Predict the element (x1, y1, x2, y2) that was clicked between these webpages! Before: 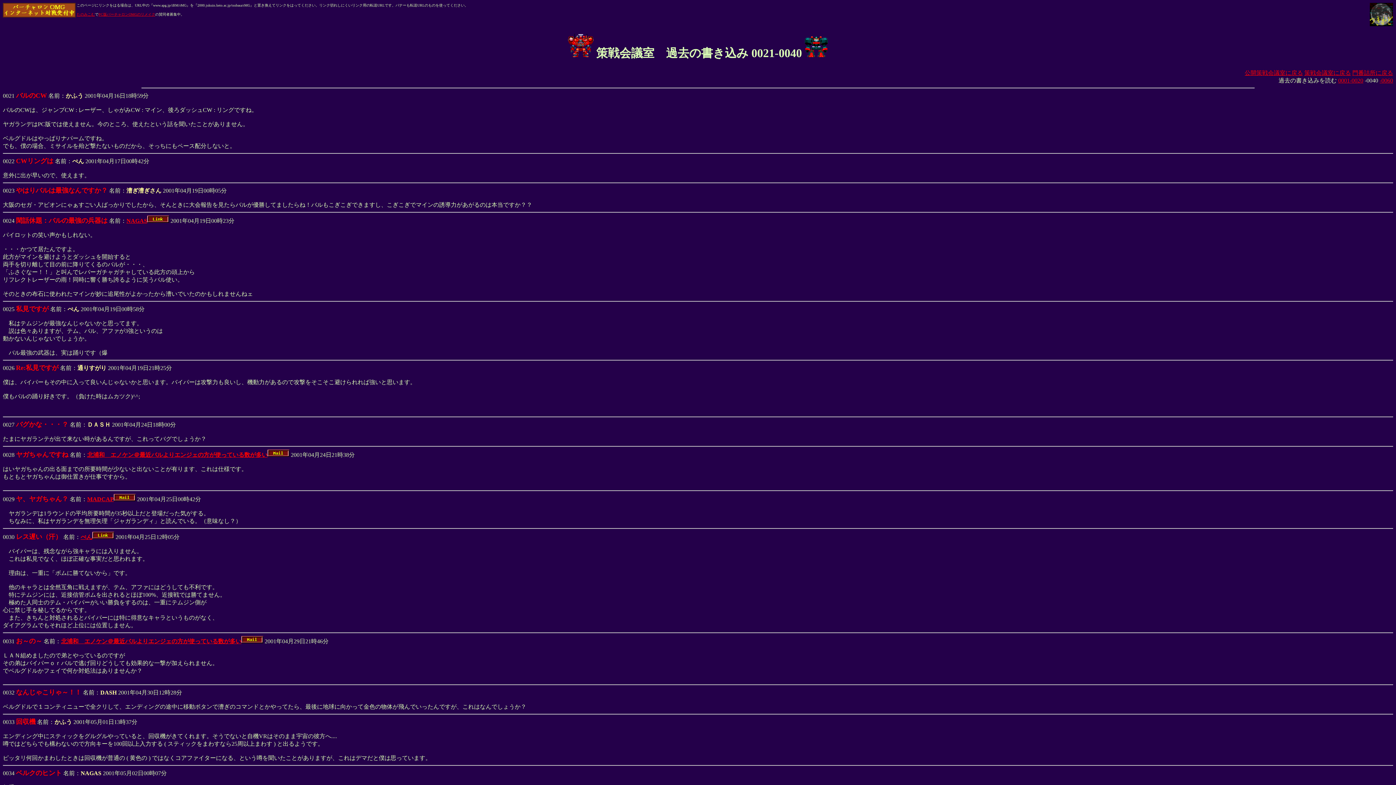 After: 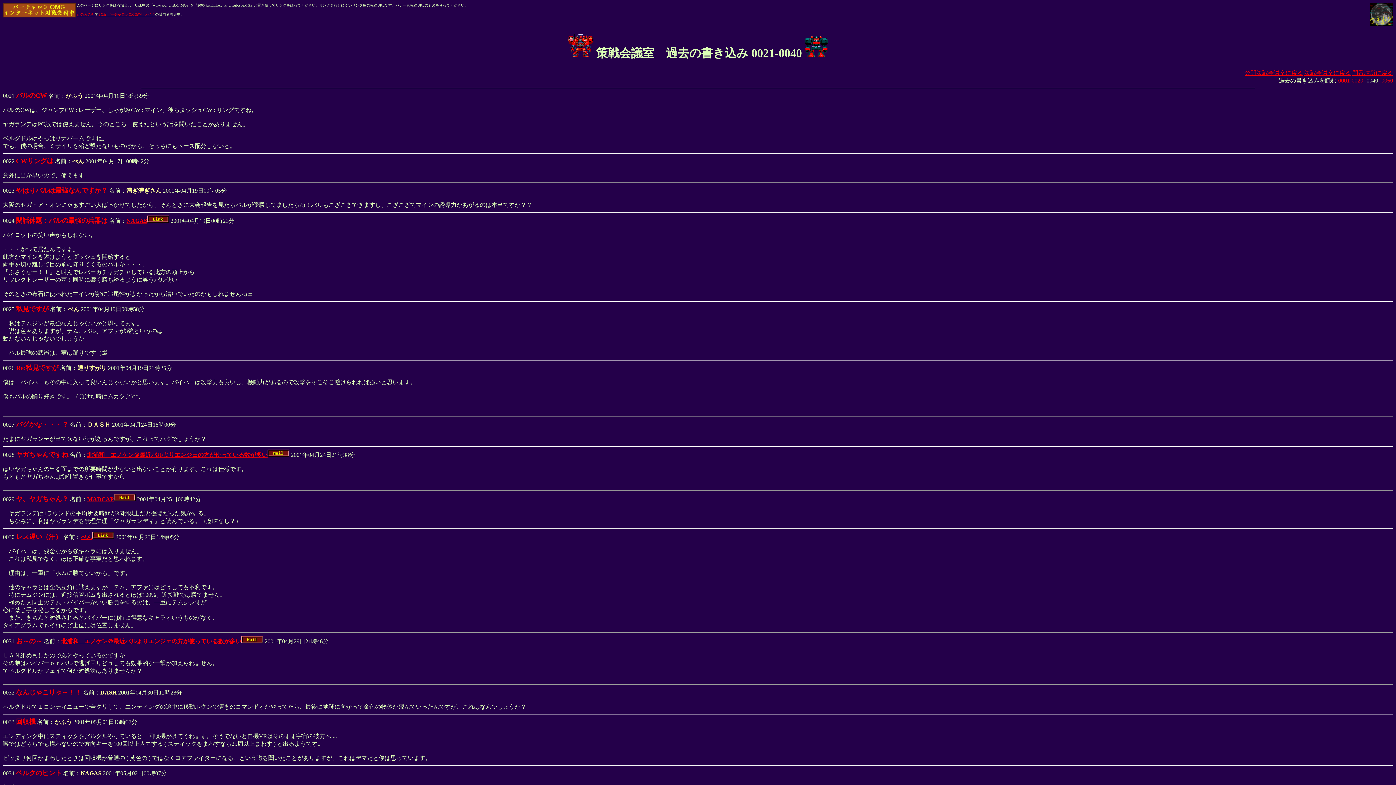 Action: label: 0022 bbox: (2, 158, 14, 164)